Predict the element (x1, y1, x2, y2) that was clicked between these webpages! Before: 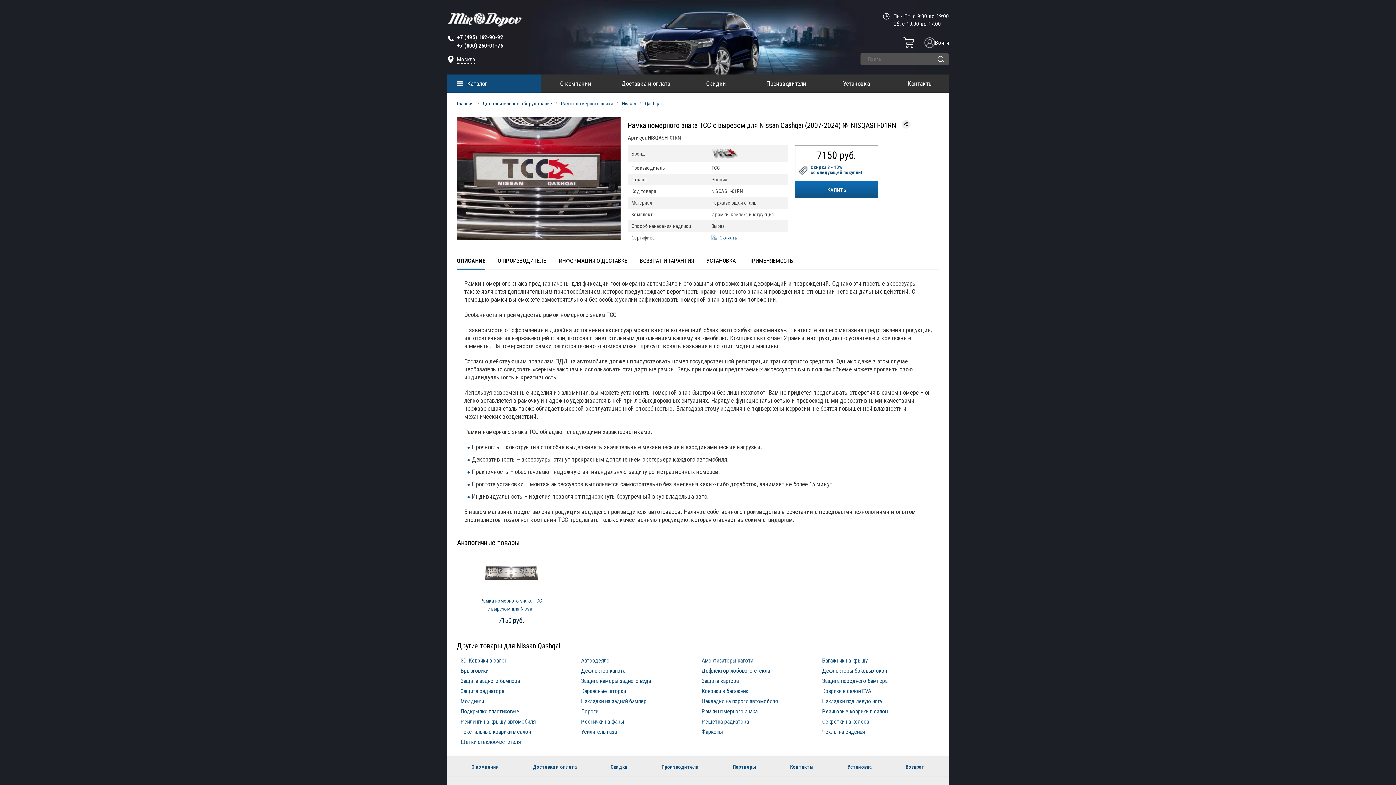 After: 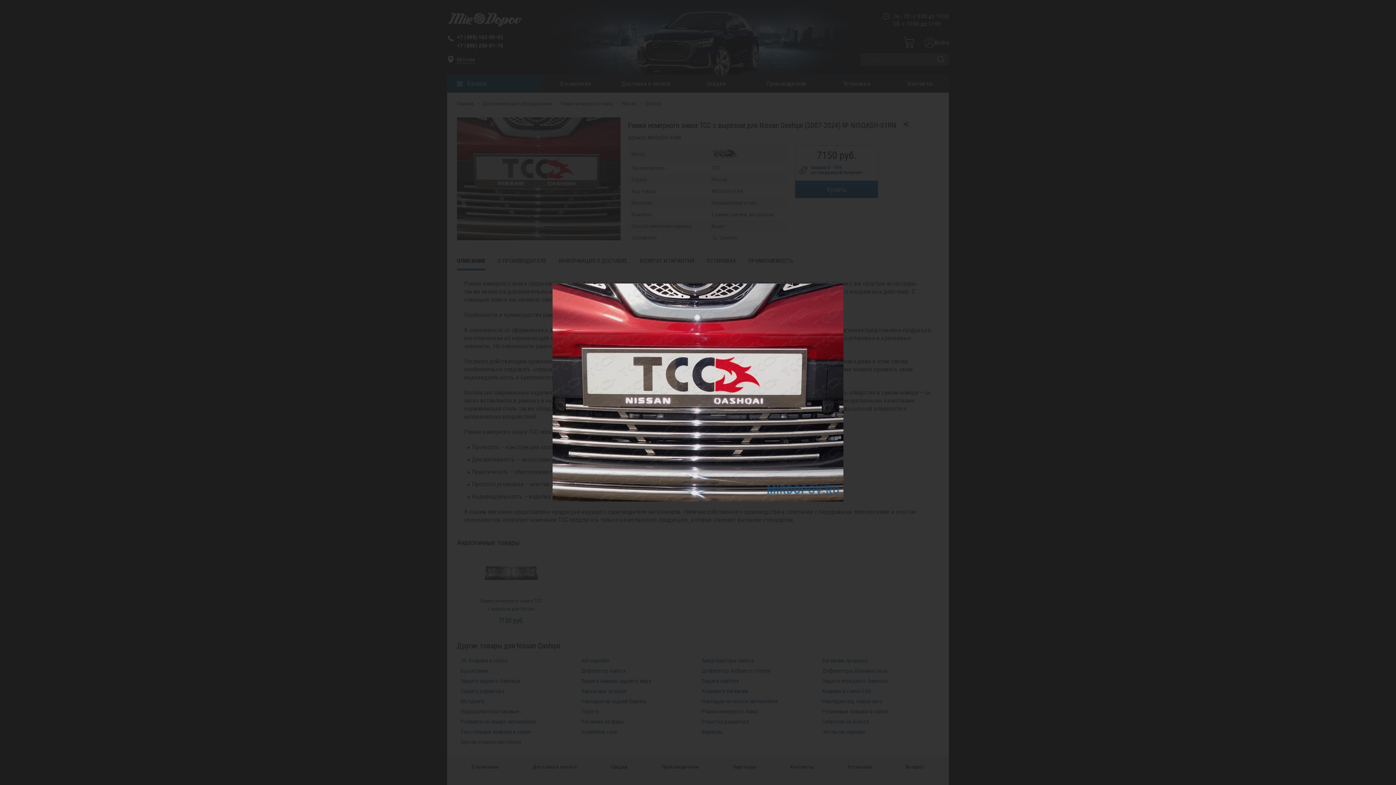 Action: bbox: (457, 117, 620, 240)